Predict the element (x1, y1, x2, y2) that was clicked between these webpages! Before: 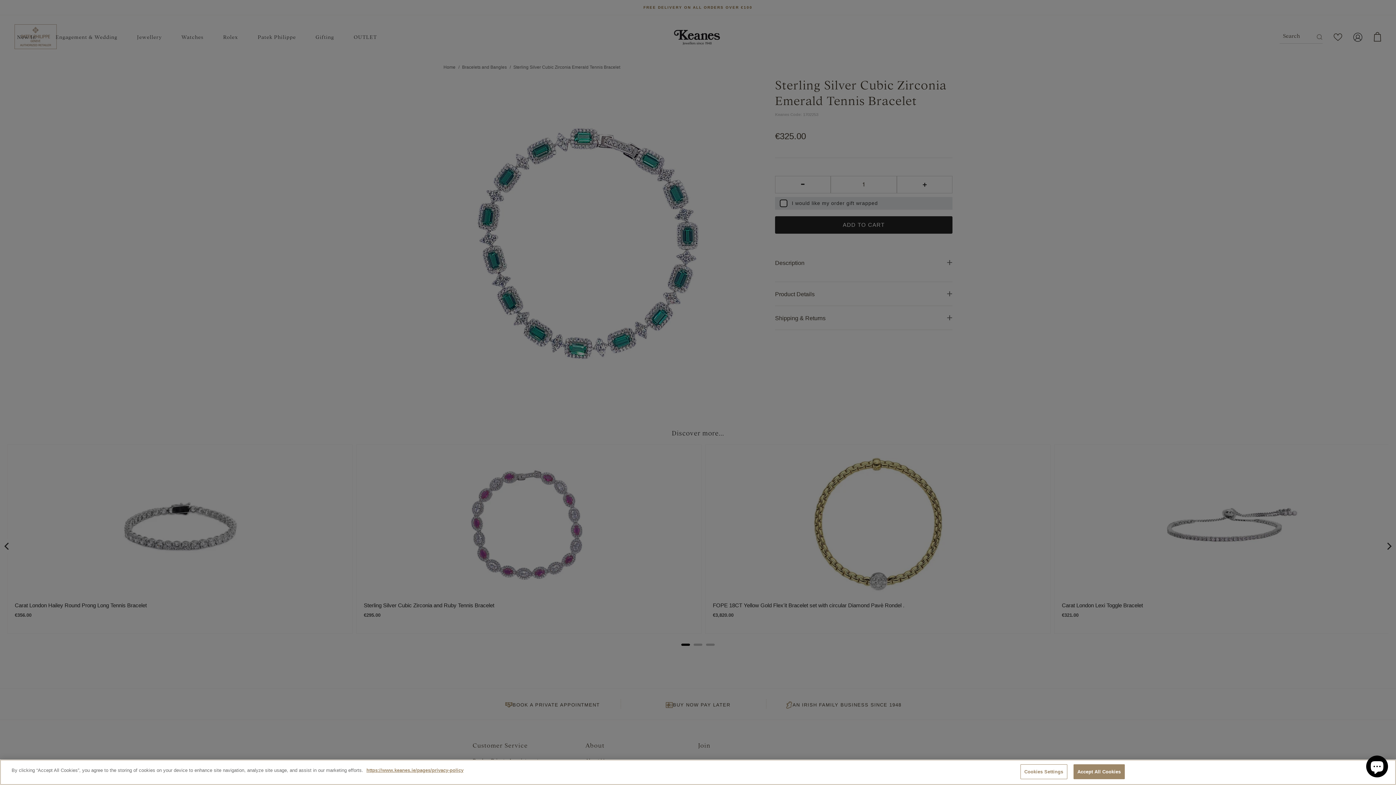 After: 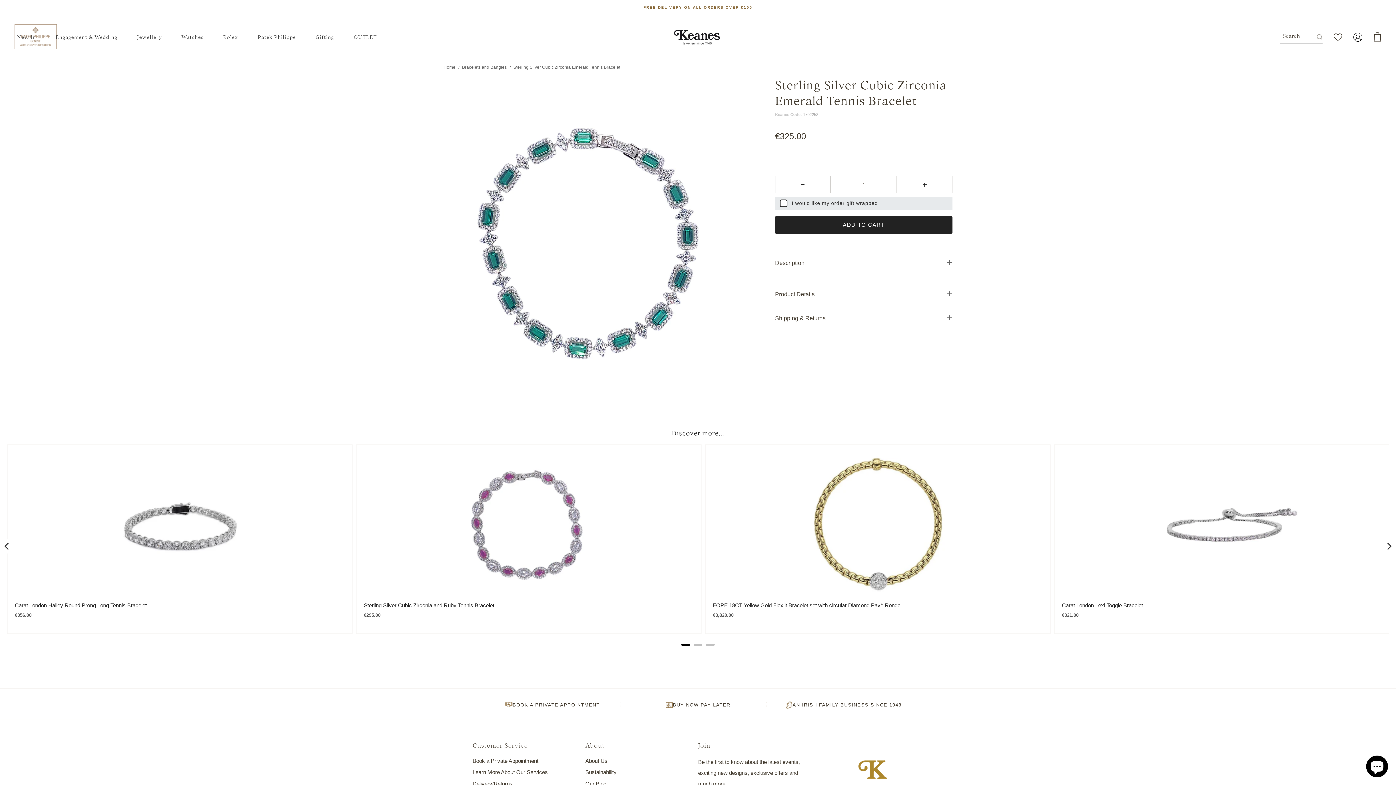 Action: bbox: (1073, 764, 1125, 779) label: Accept All Cookies